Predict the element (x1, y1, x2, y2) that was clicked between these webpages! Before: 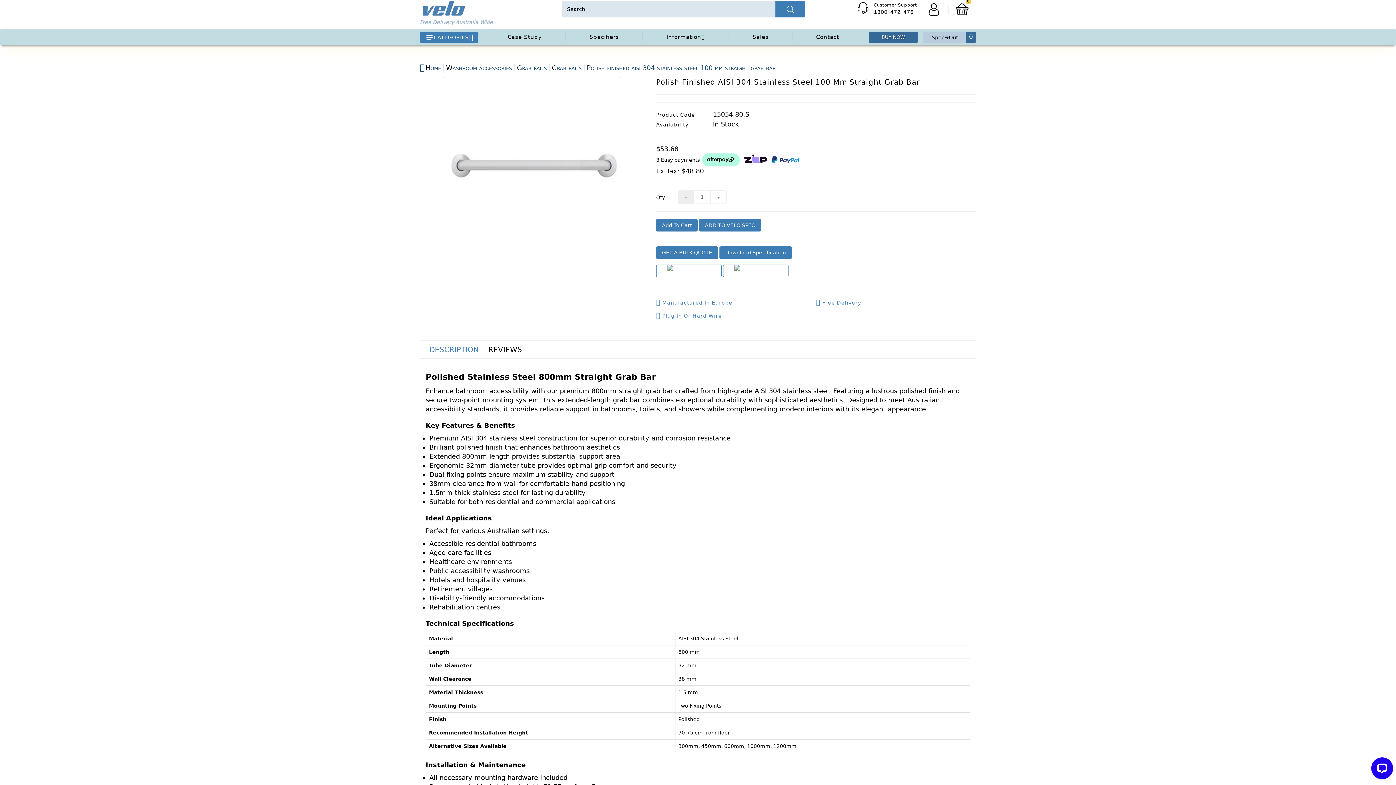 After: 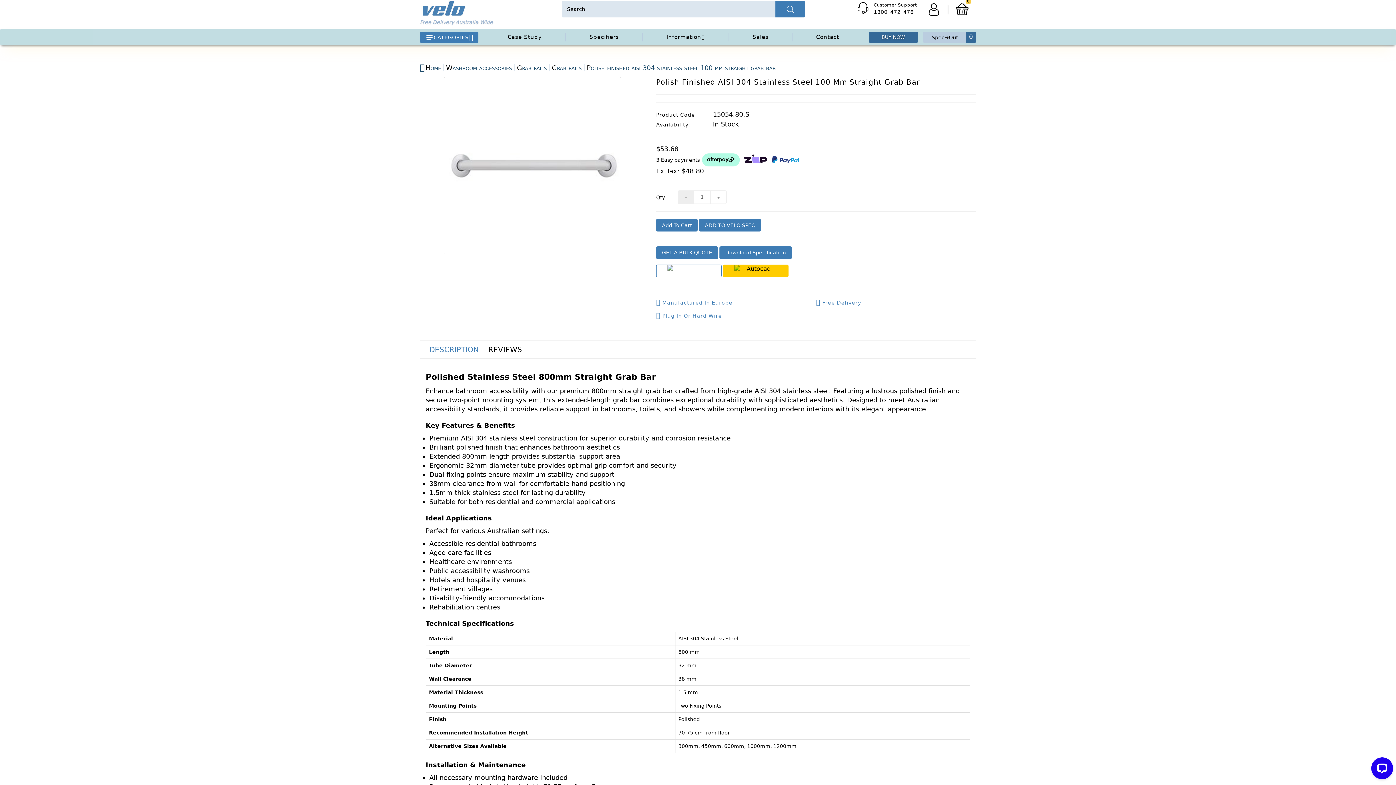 Action: bbox: (723, 264, 788, 277)